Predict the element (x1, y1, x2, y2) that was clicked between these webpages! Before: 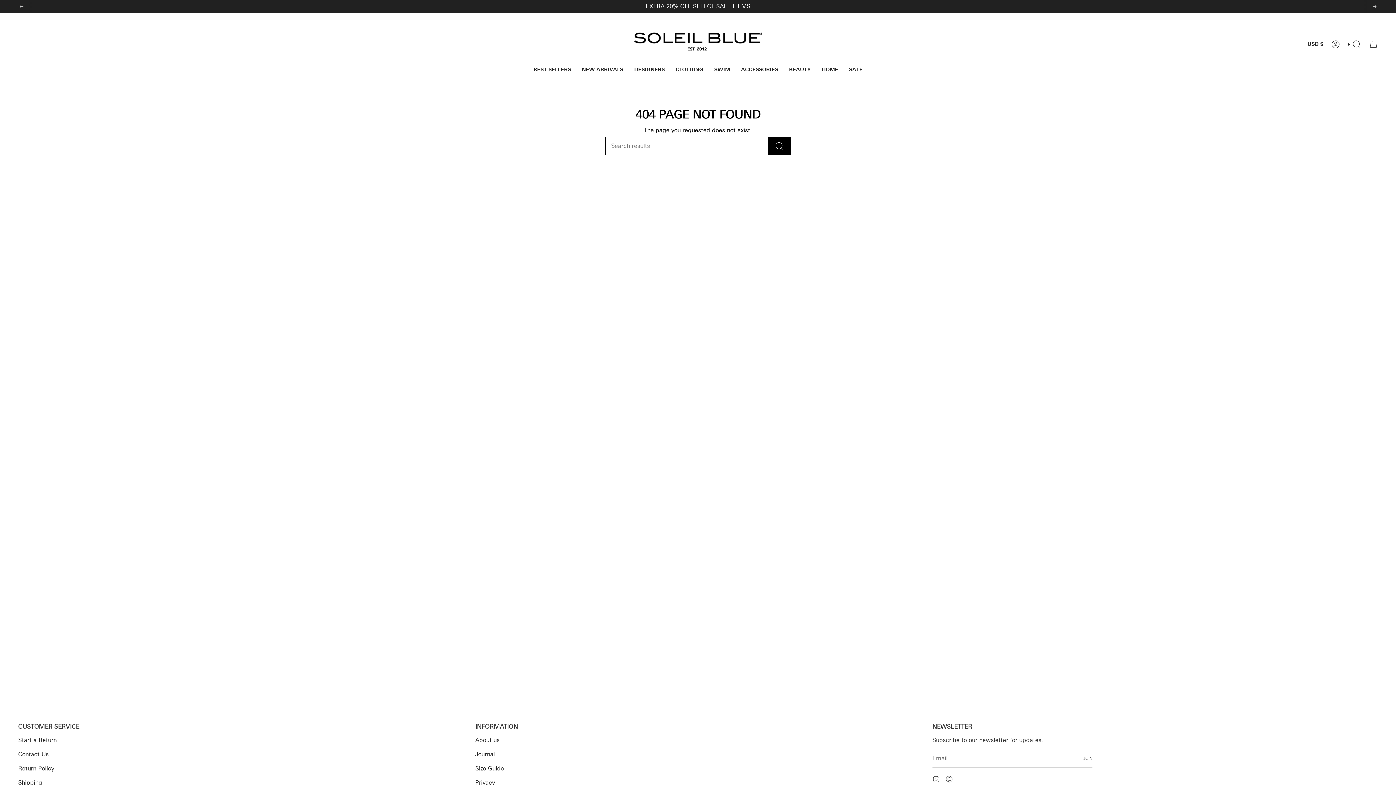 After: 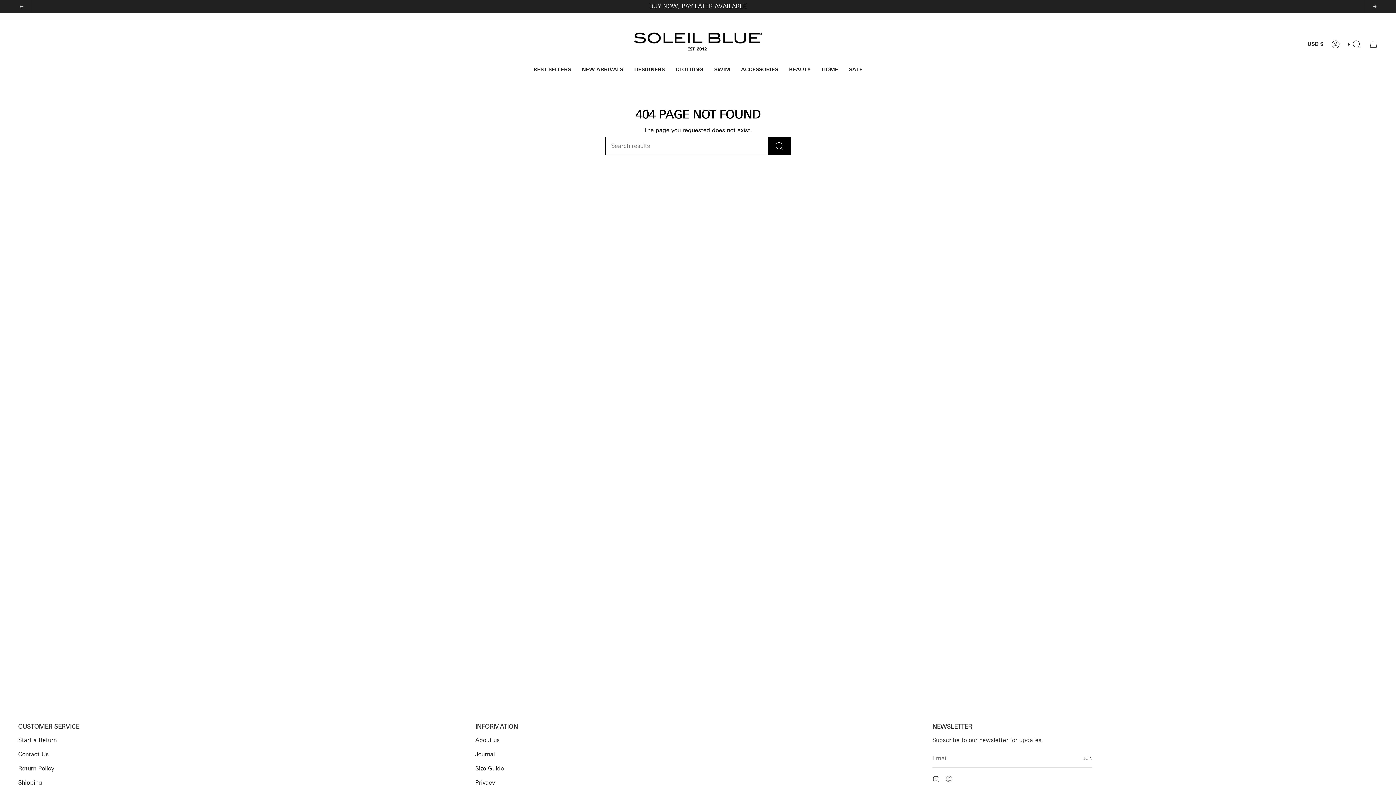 Action: label: Pinterest bbox: (945, 775, 952, 782)